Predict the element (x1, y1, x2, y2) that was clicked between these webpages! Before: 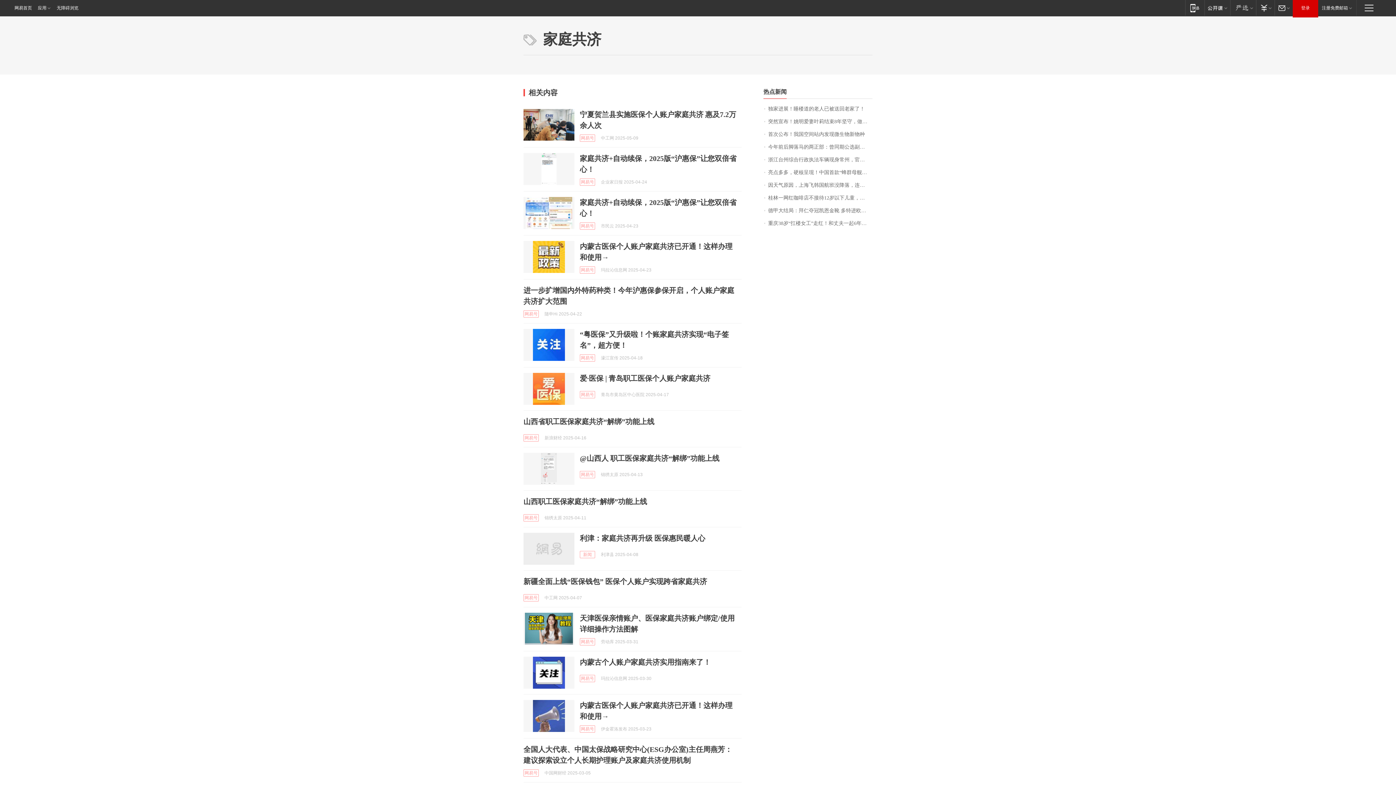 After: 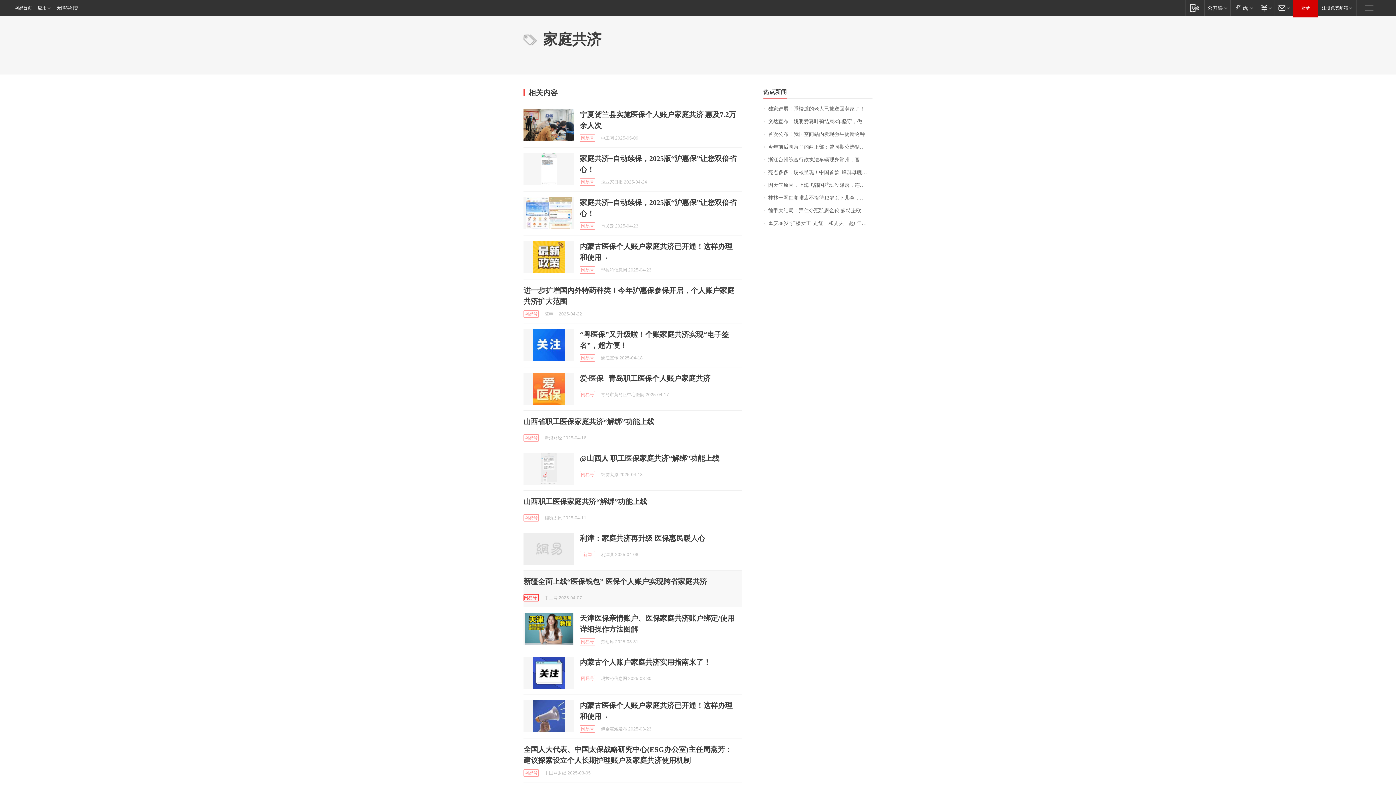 Action: bbox: (523, 594, 538, 601) label: 网易号